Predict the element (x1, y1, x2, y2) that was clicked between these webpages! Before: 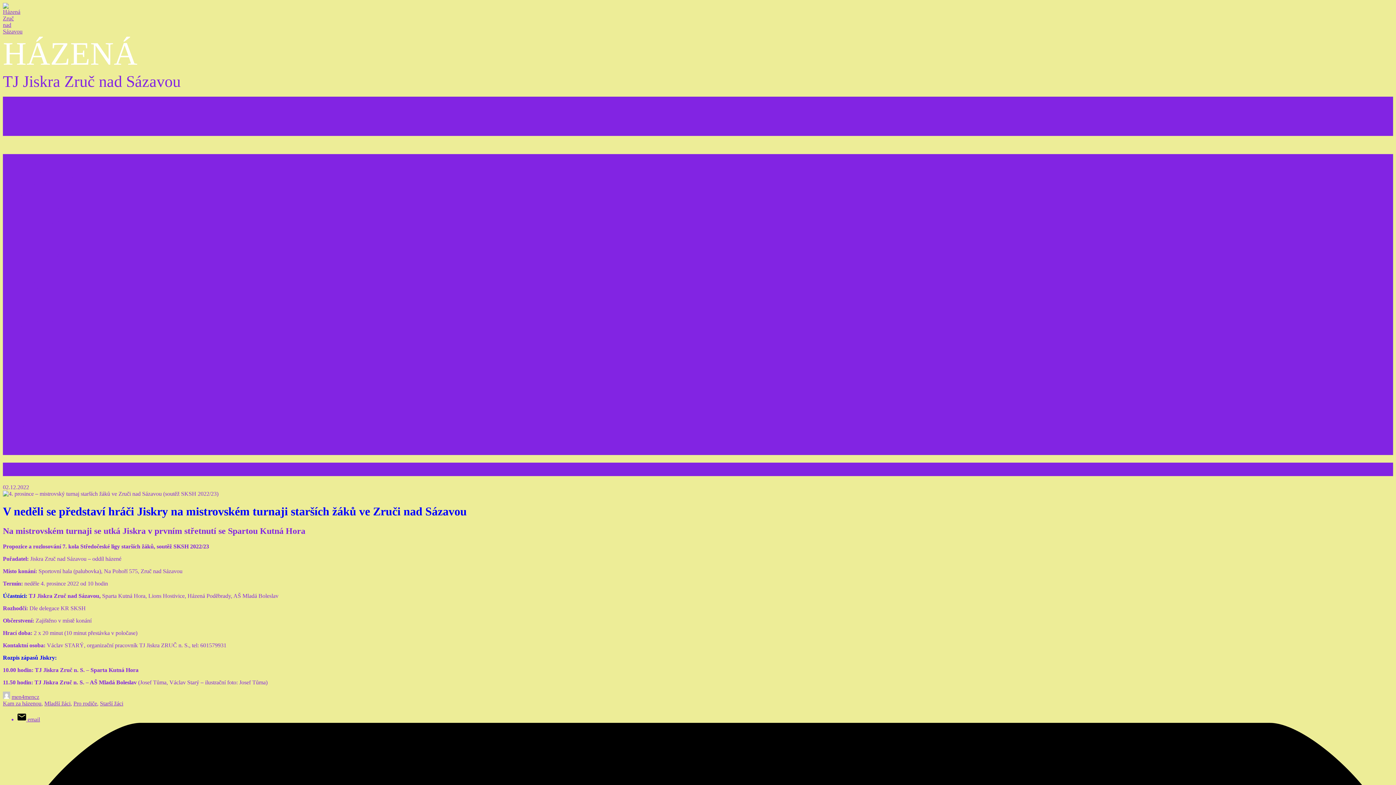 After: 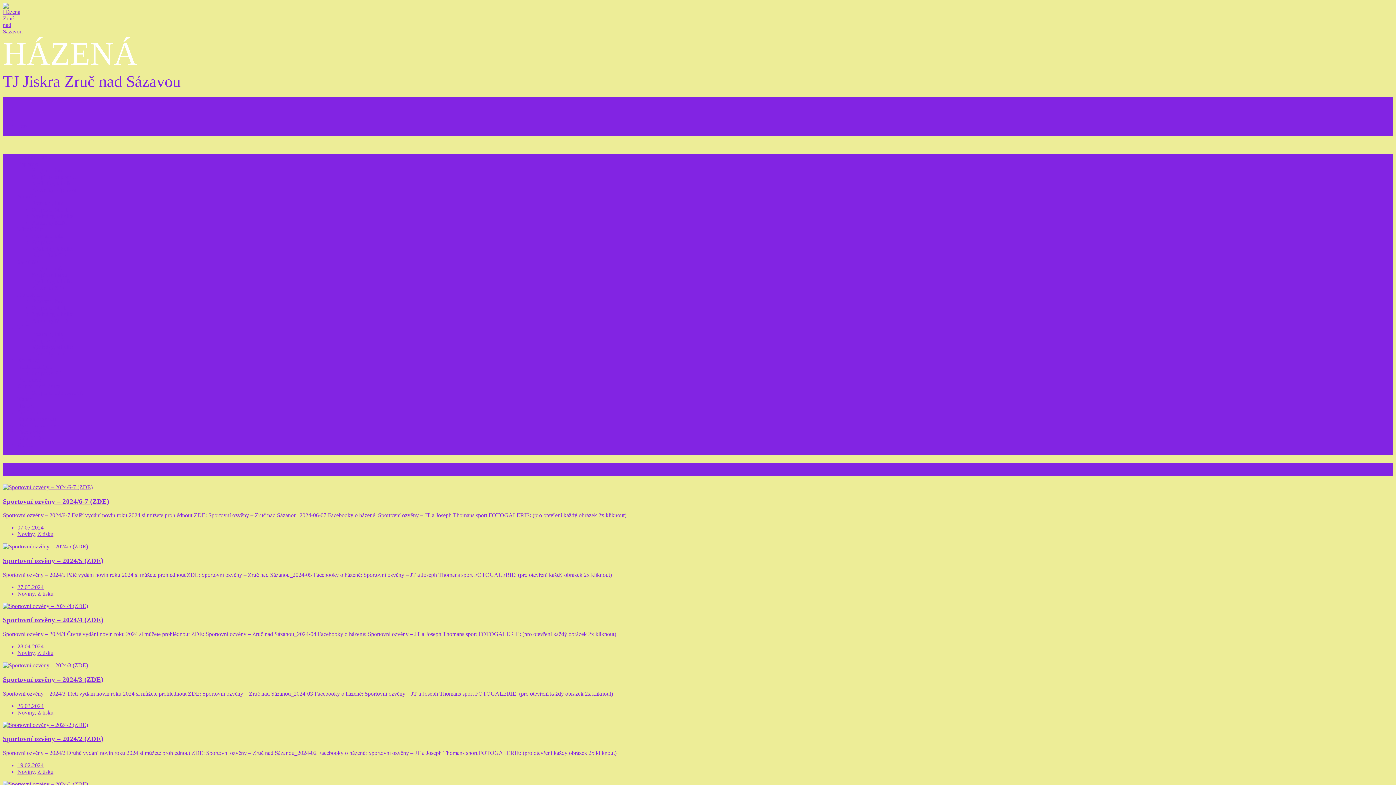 Action: bbox: (17, 448, 34, 454) label: Noviny